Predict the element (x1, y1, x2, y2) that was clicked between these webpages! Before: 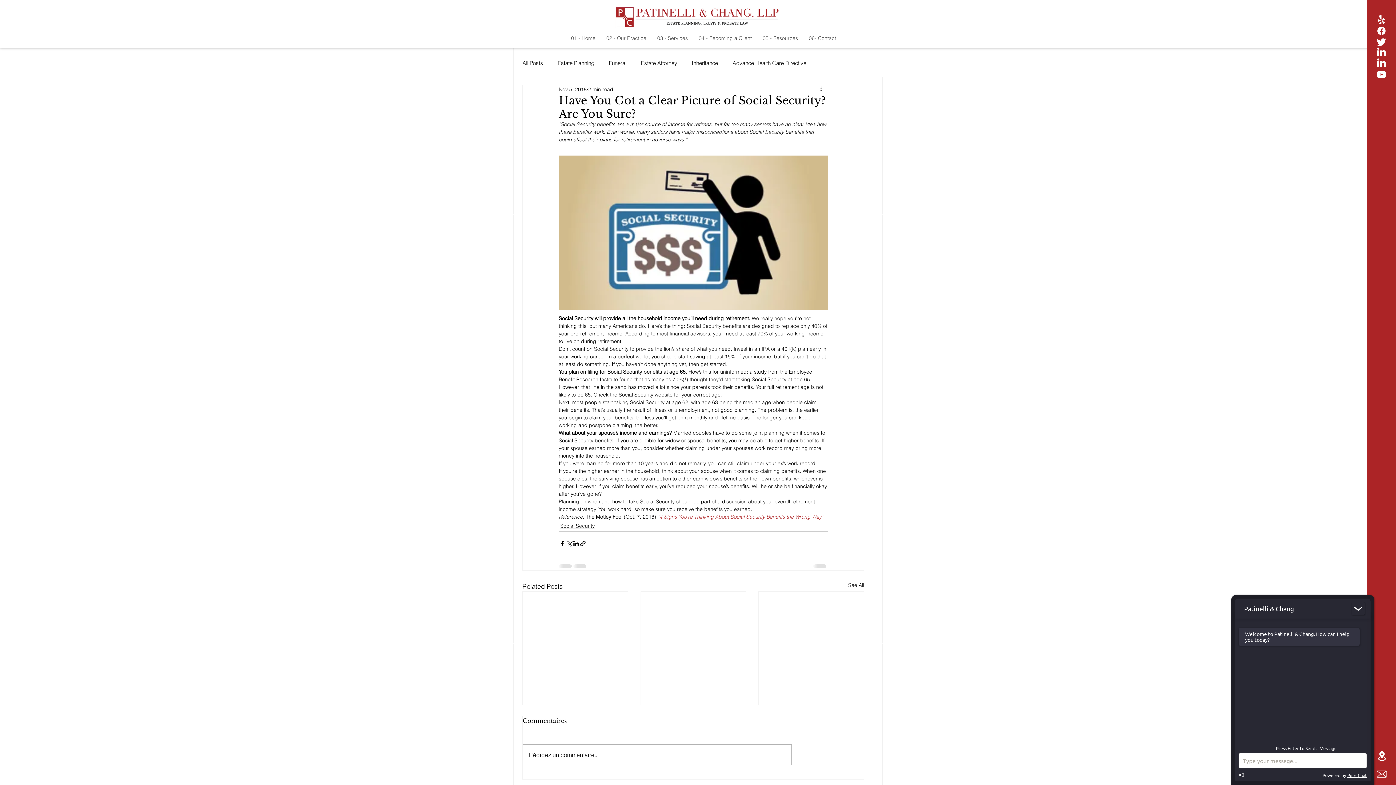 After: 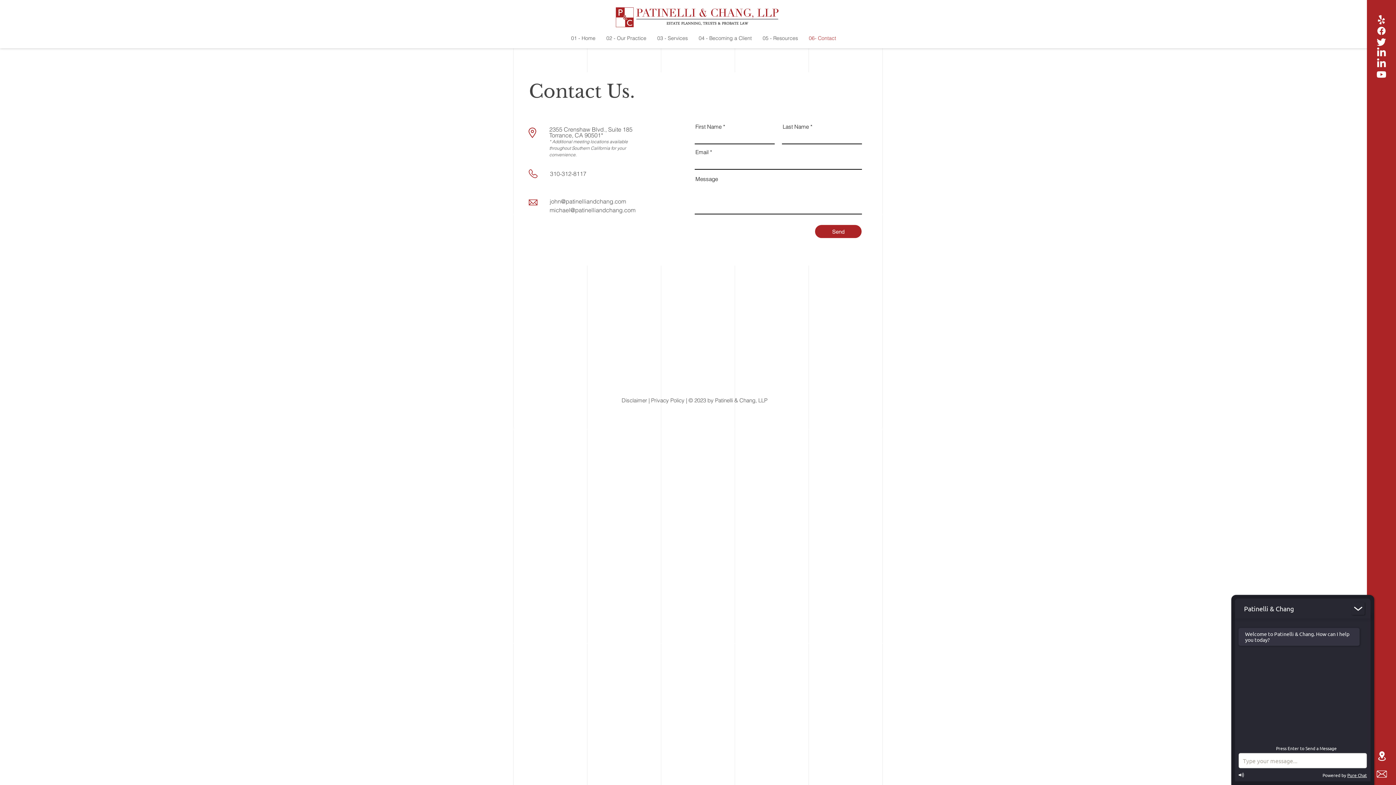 Action: label: 06- Contact bbox: (803, 31, 841, 45)